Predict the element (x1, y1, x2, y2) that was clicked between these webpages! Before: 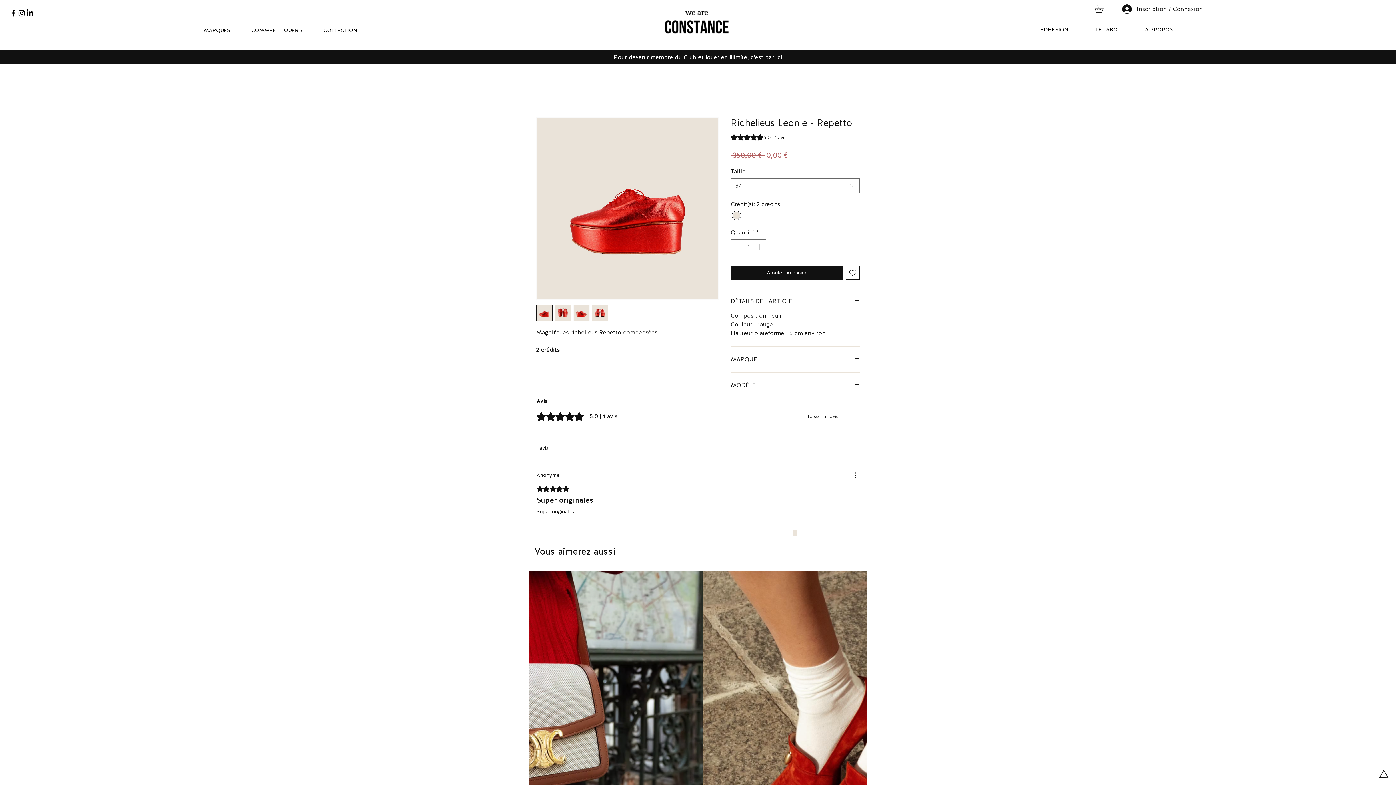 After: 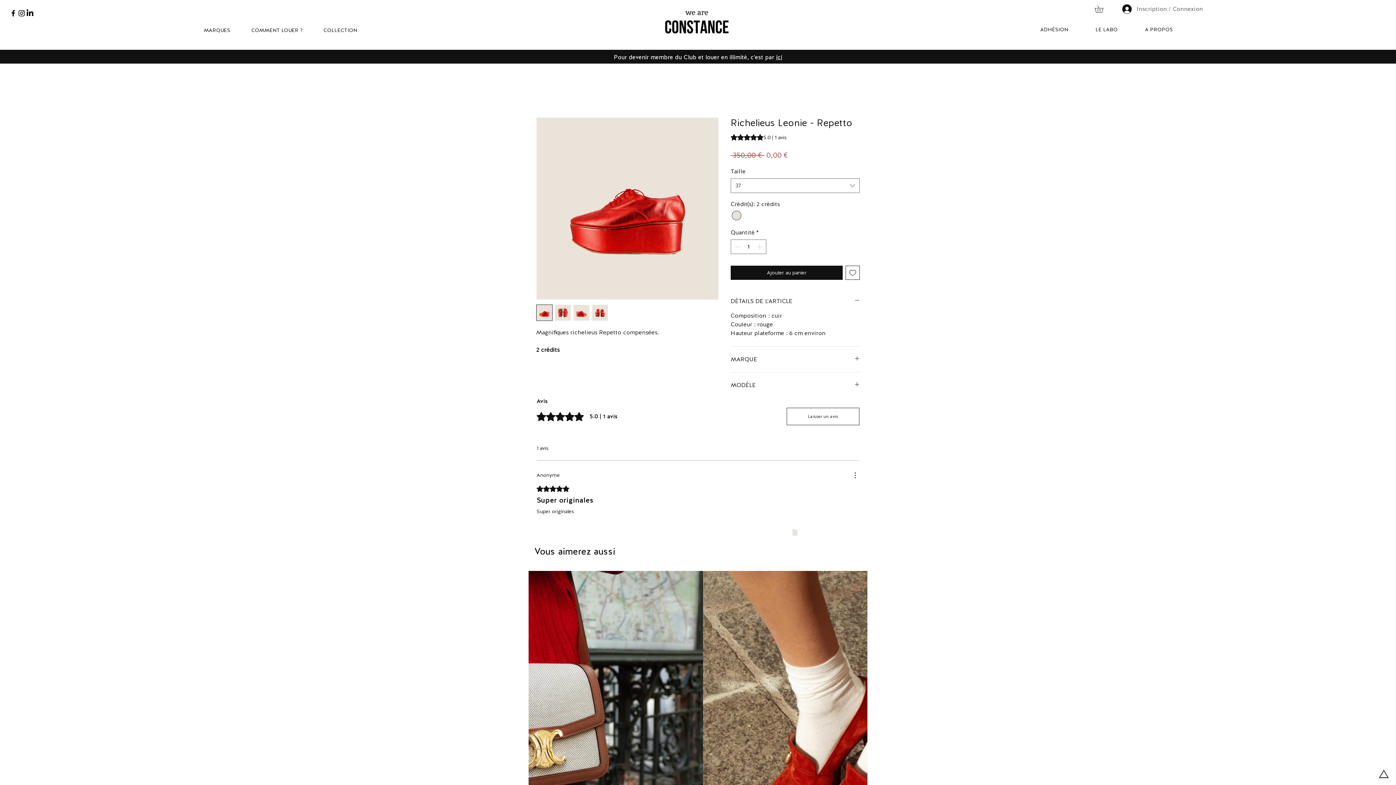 Action: label: Inscription / Connexion bbox: (1117, 2, 1201, 16)